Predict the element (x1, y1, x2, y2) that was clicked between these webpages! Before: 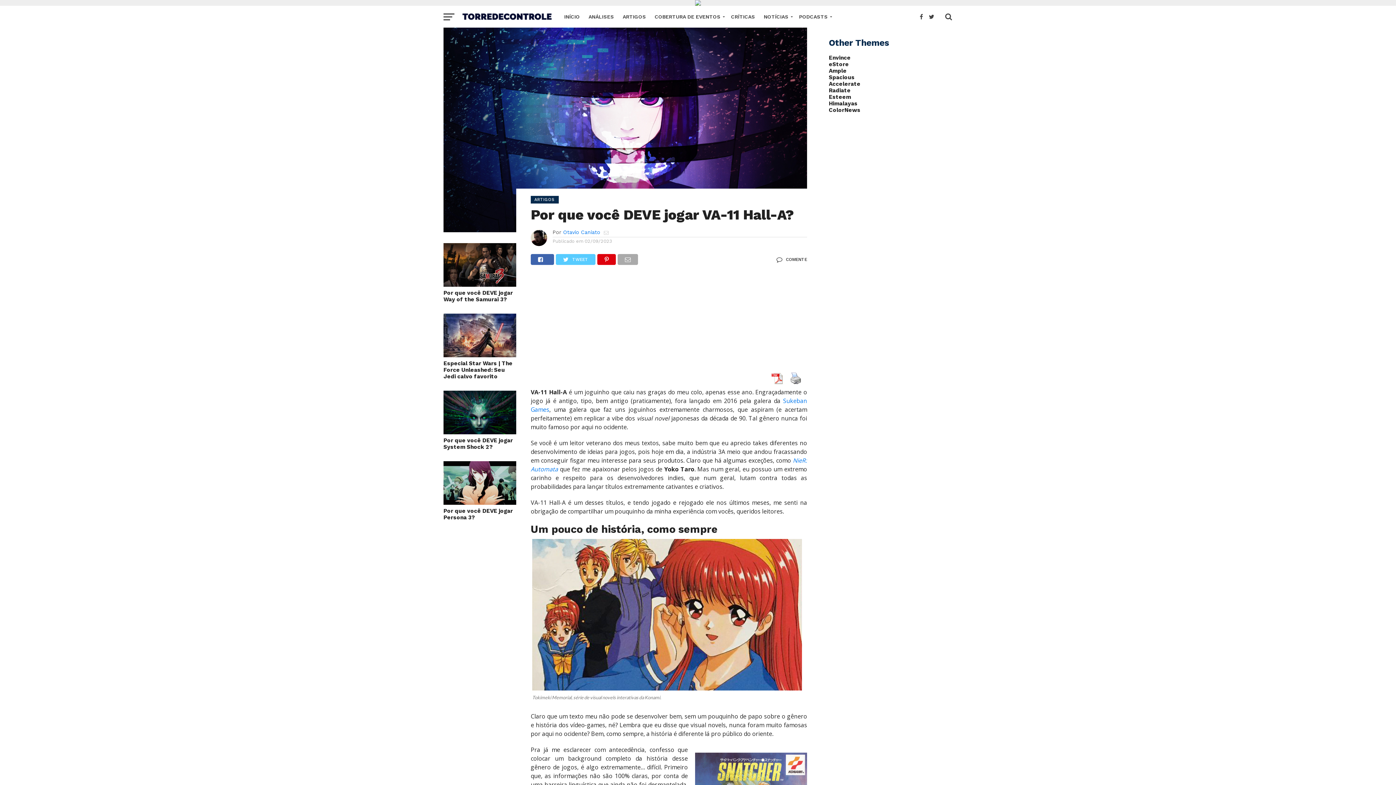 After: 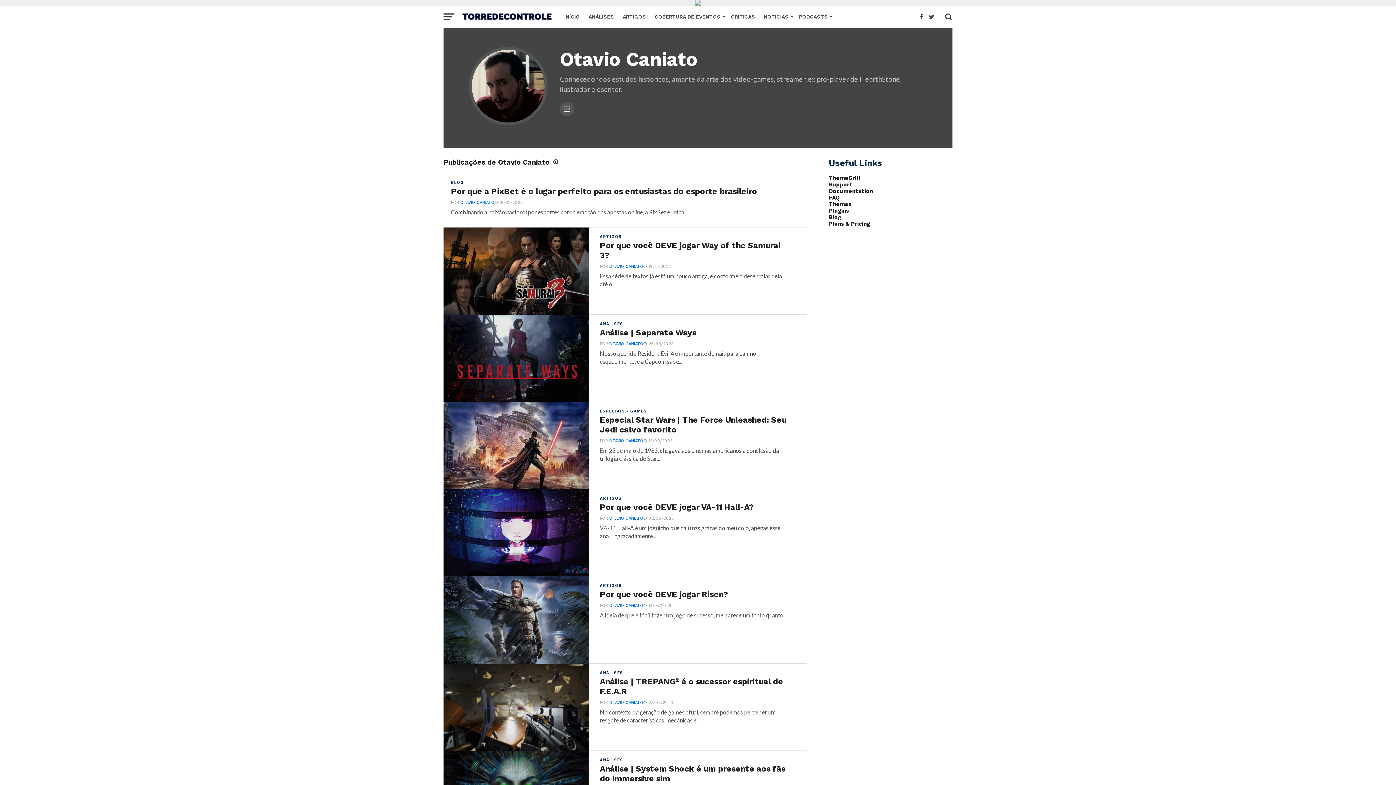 Action: bbox: (563, 229, 600, 235) label: Otavio Caniato